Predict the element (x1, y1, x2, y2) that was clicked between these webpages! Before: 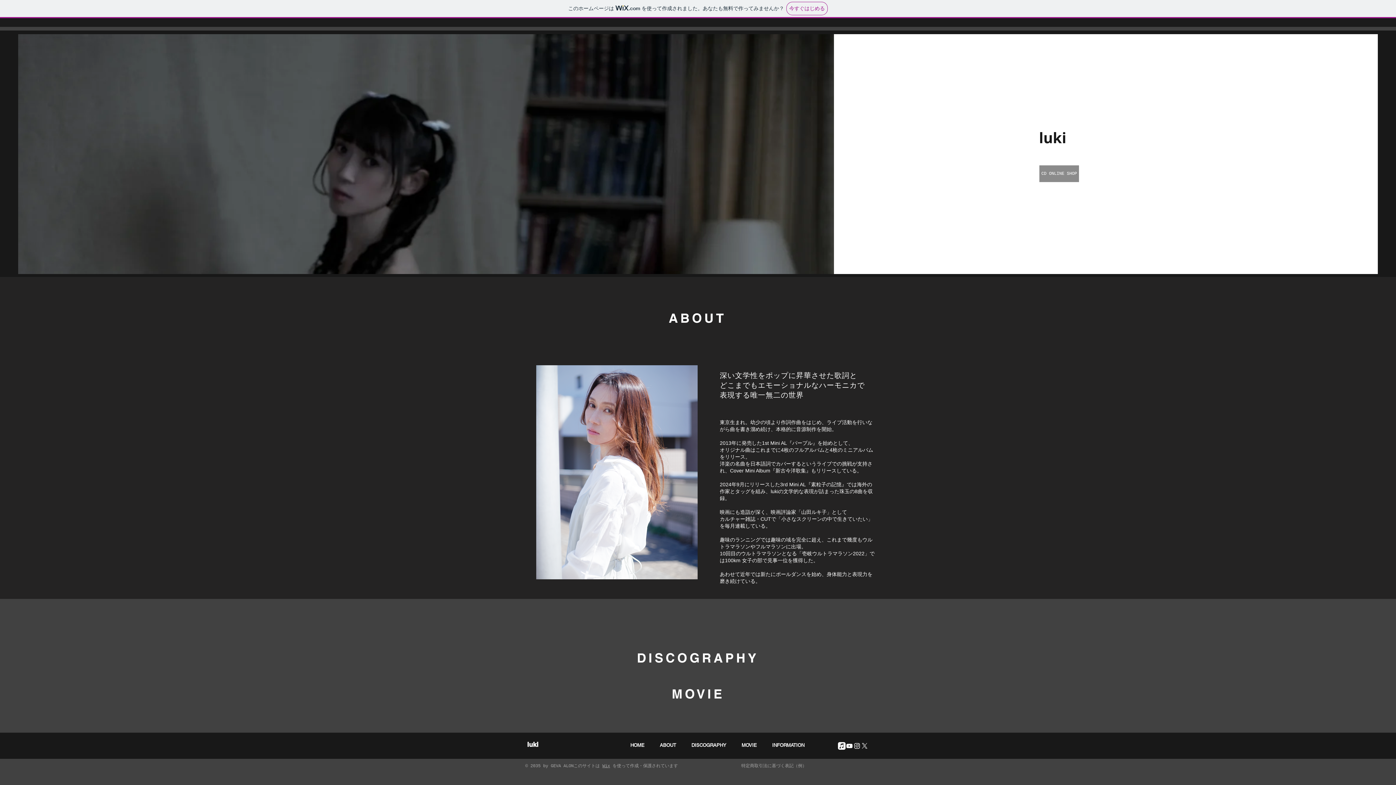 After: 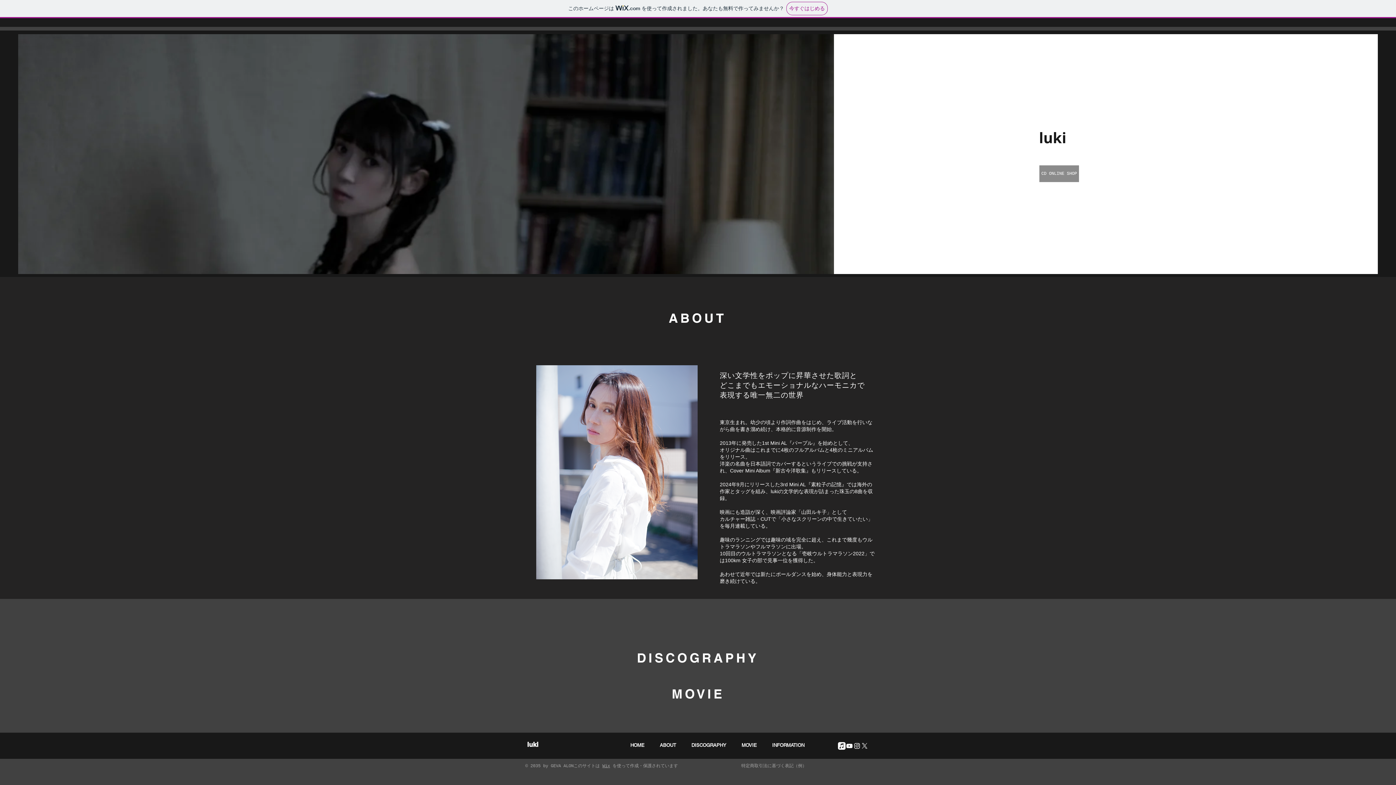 Action: bbox: (853, 742, 861, 750) label: Instagram